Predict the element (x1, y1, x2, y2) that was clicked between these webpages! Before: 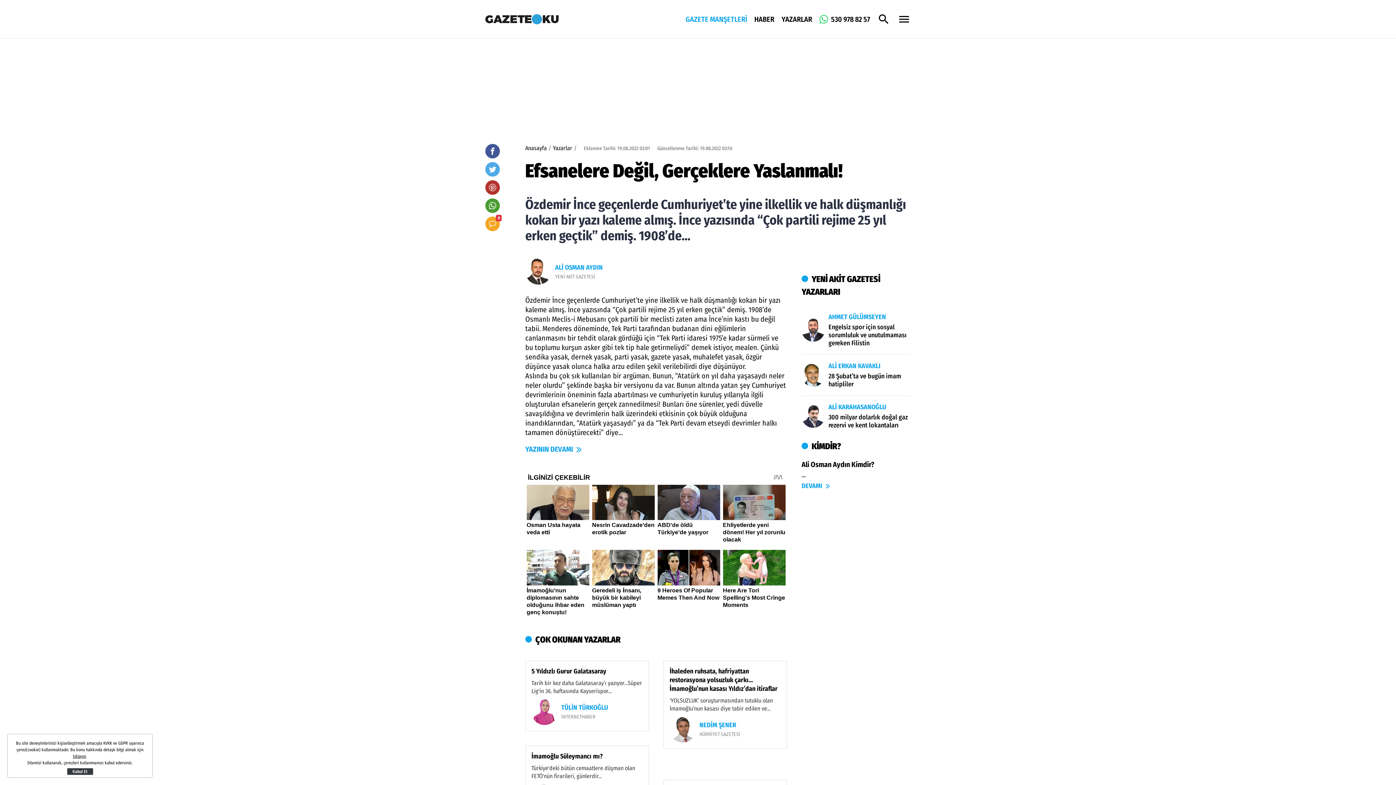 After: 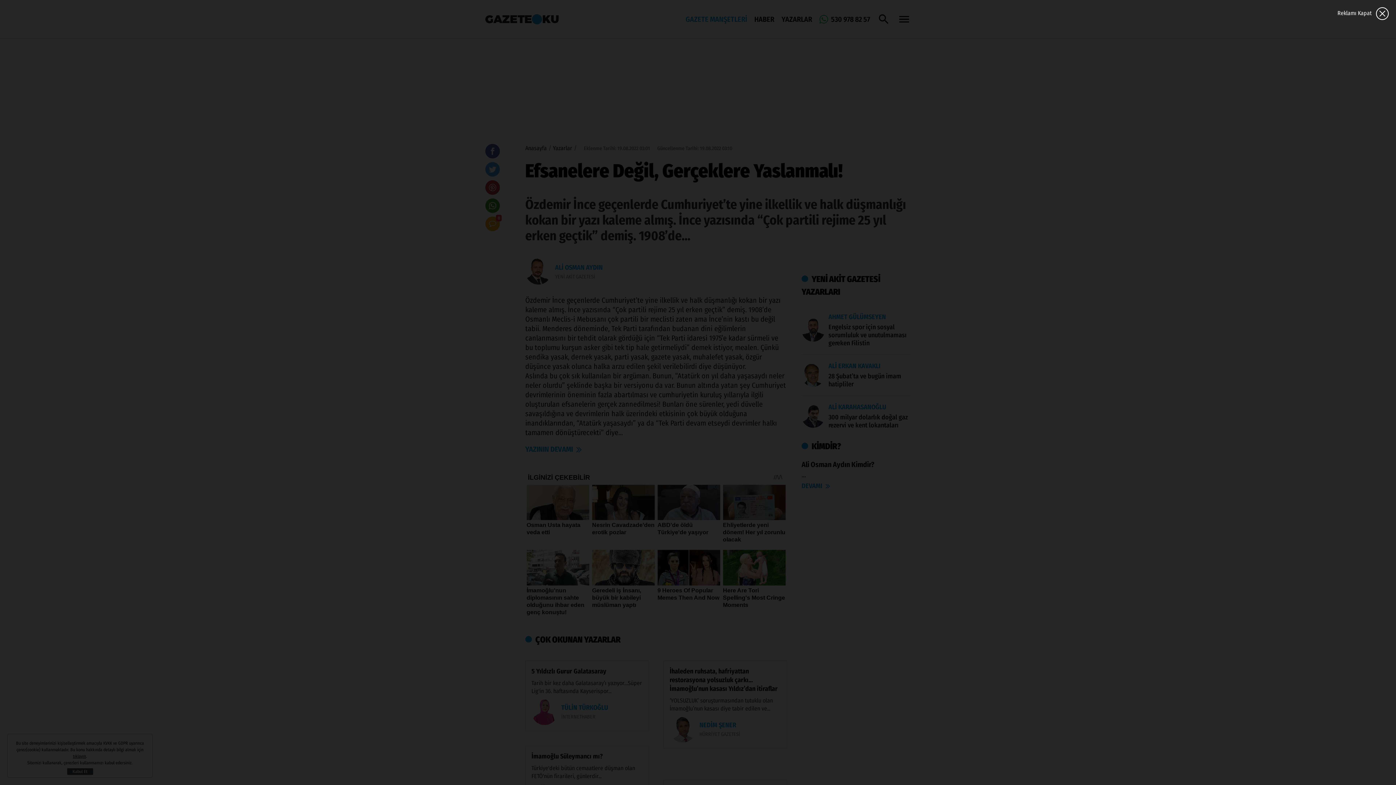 Action: bbox: (669, 716, 781, 742) label: NEDİM ŞENER
HÜRRİYET GAZETESİ